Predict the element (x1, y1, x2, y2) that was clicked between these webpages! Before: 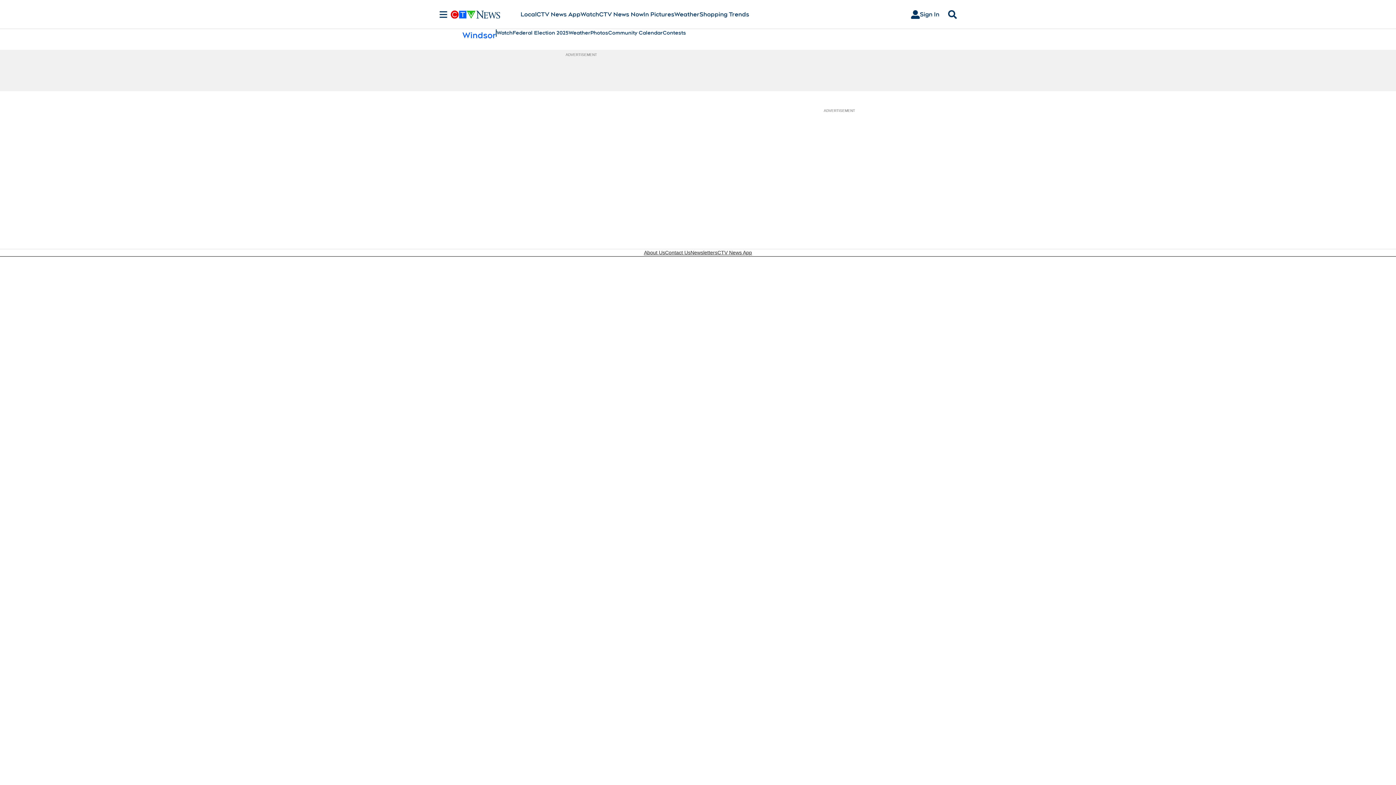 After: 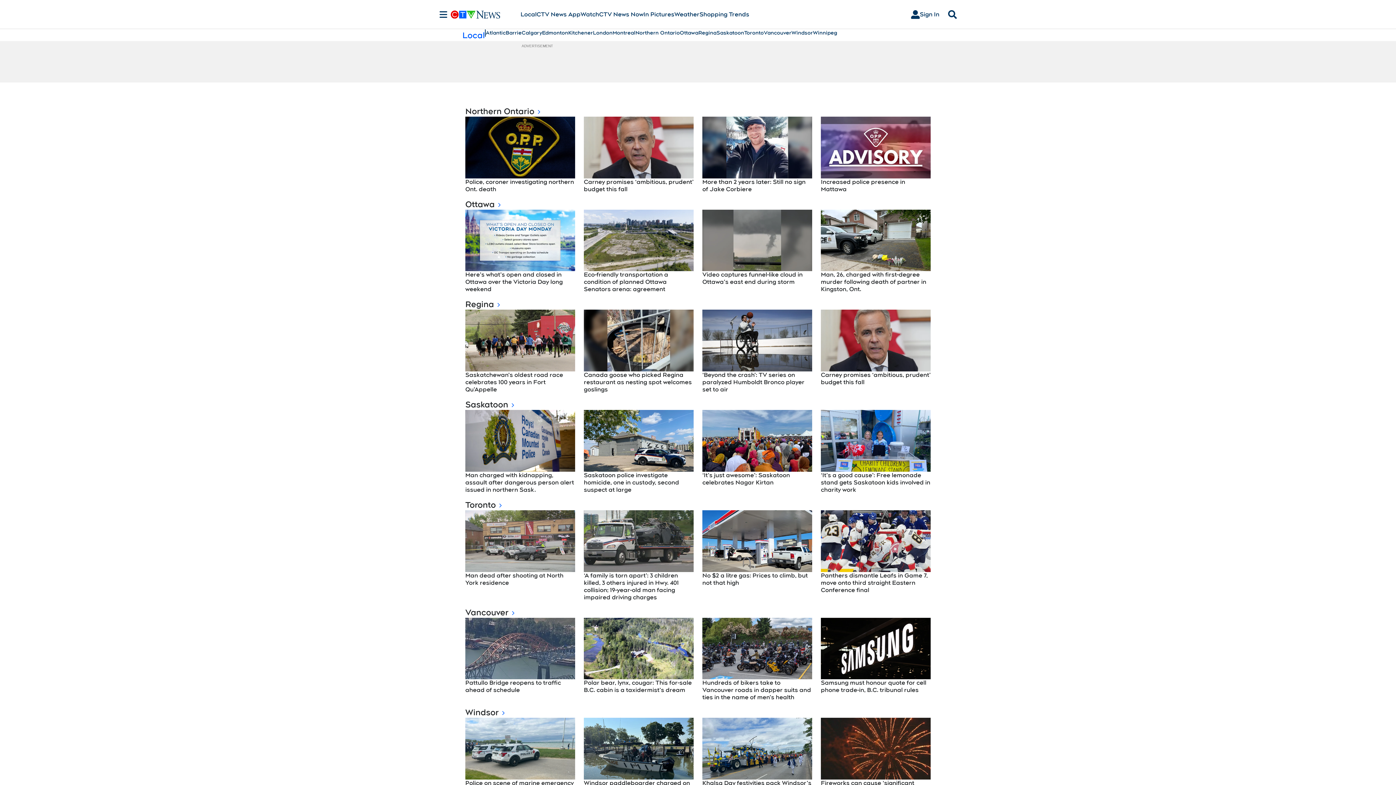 Action: bbox: (520, 10, 536, 18) label: Local